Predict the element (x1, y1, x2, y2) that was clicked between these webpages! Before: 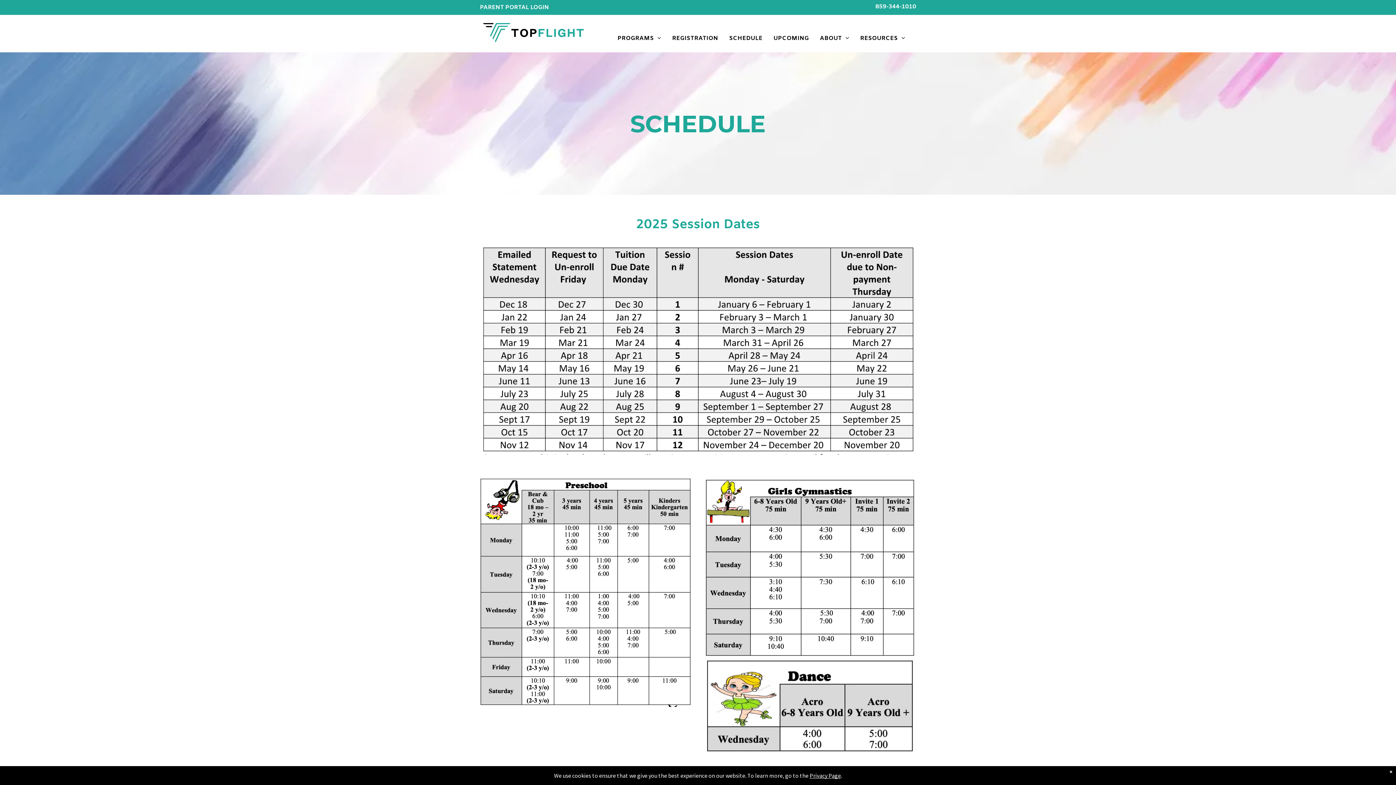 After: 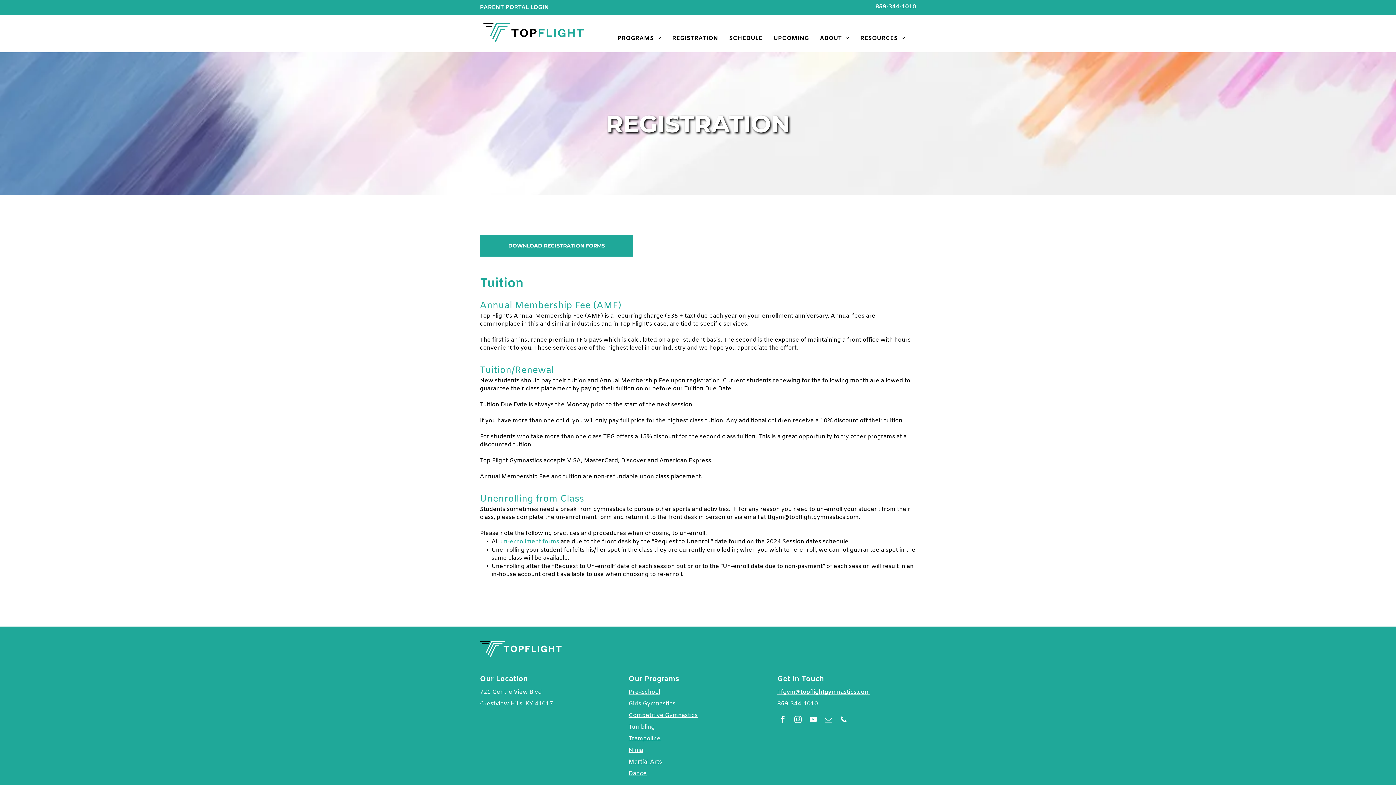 Action: bbox: (666, 34, 723, 42) label: REGISTRATION